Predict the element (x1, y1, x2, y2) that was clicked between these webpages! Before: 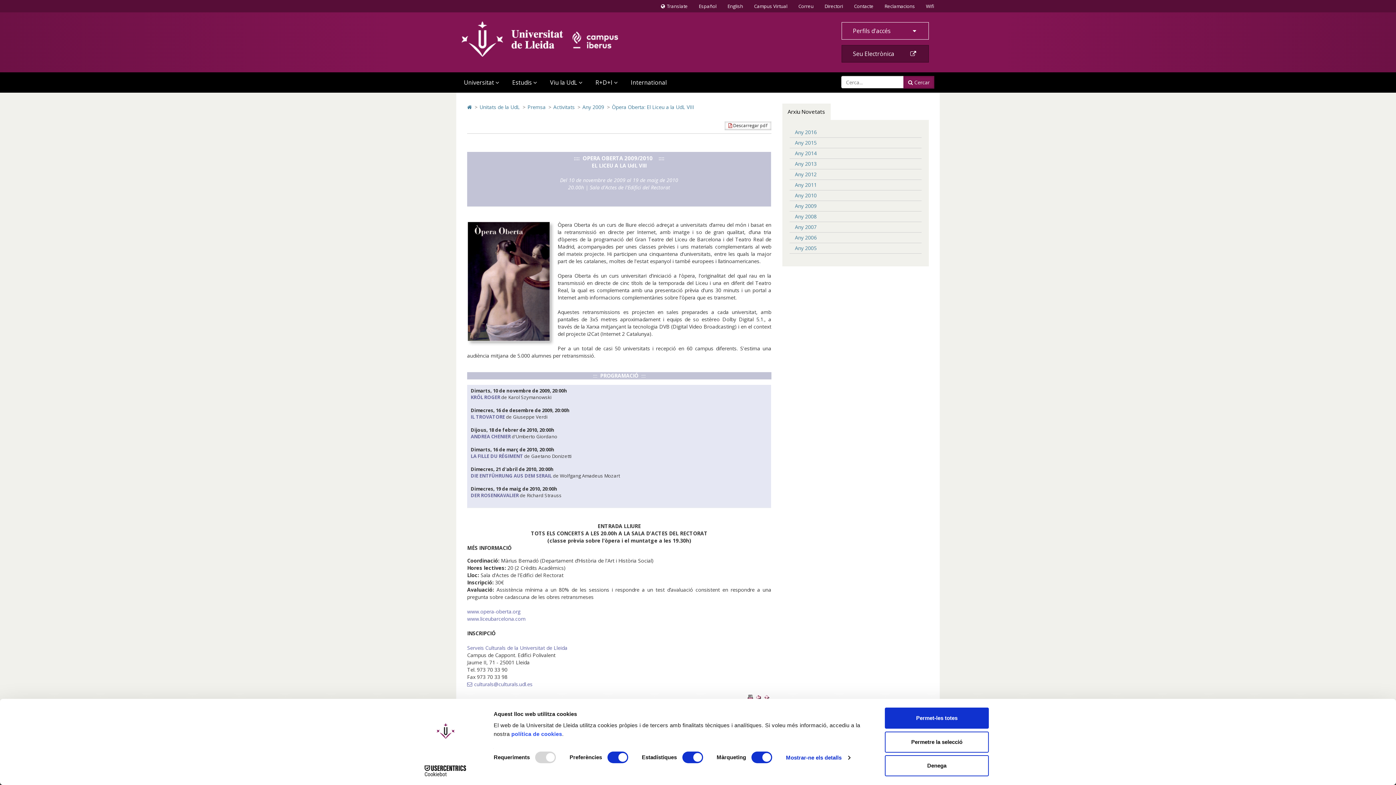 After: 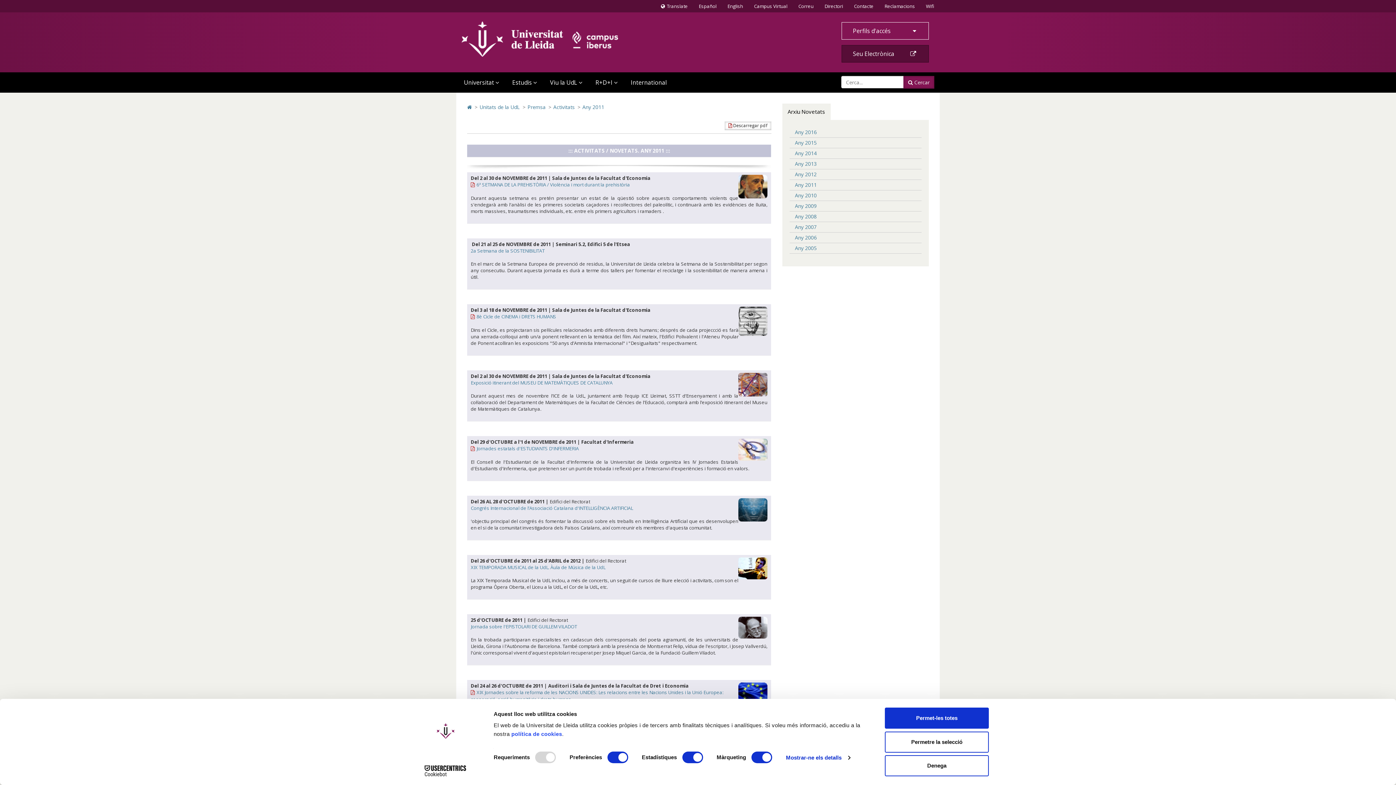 Action: label: Any 2011 bbox: (789, 180, 921, 190)